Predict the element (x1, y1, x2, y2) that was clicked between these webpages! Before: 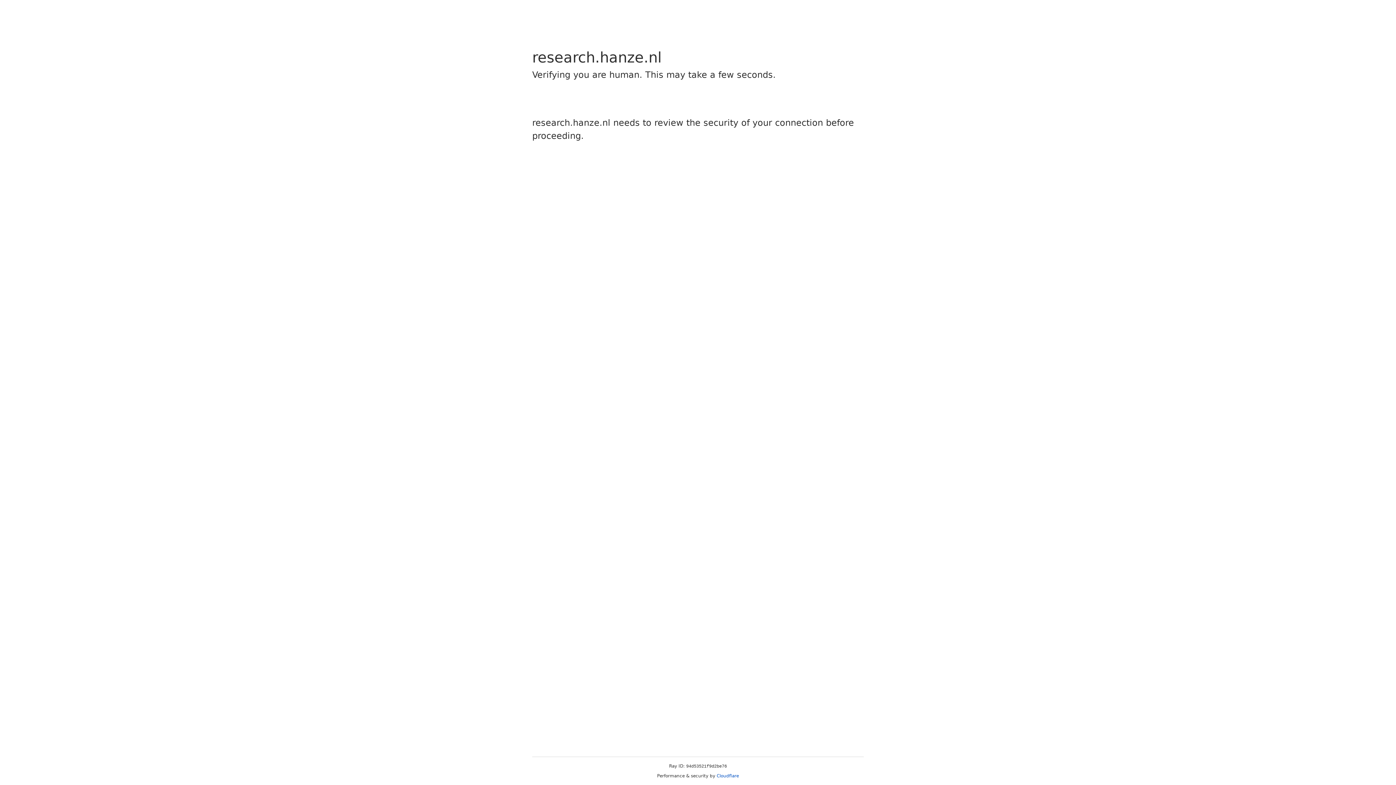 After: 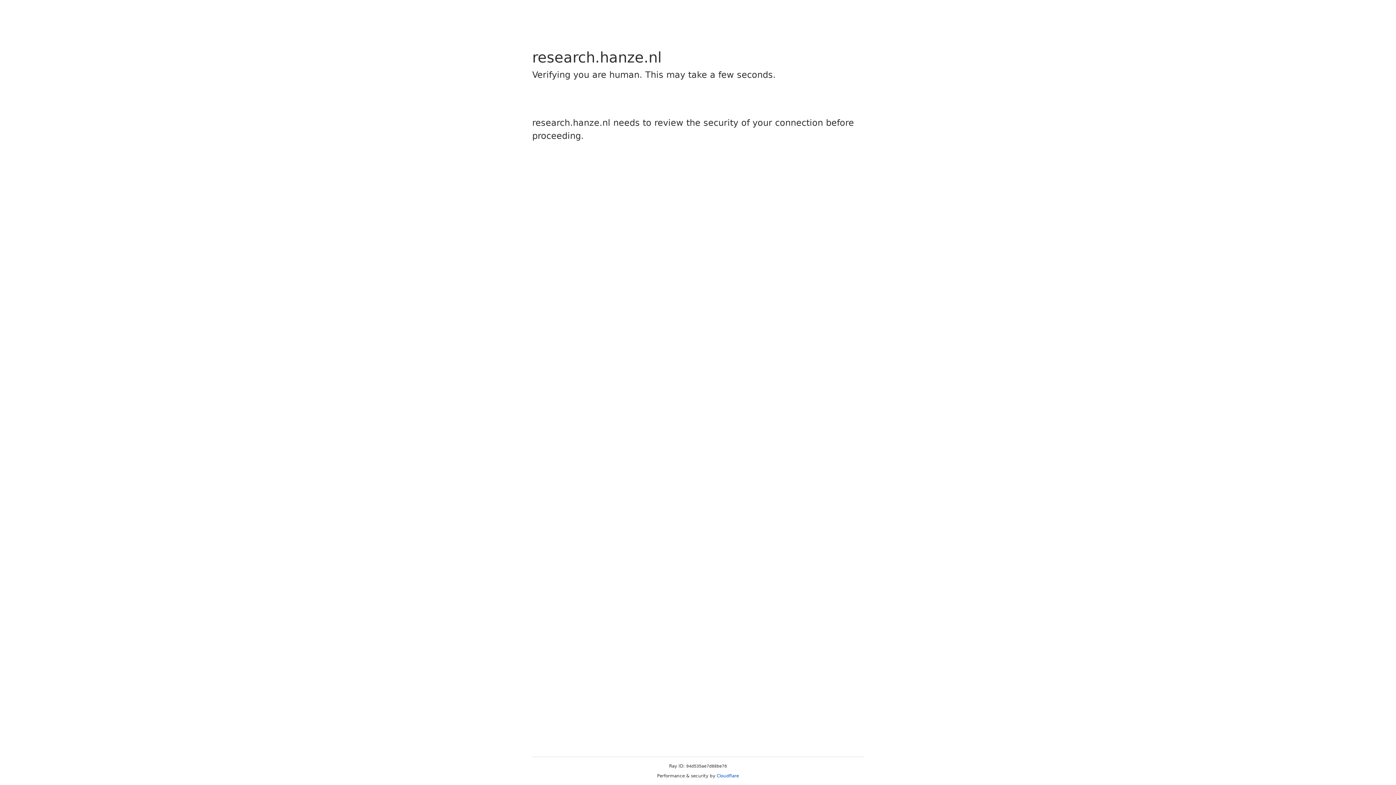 Action: label: Cloudflare bbox: (716, 773, 739, 778)